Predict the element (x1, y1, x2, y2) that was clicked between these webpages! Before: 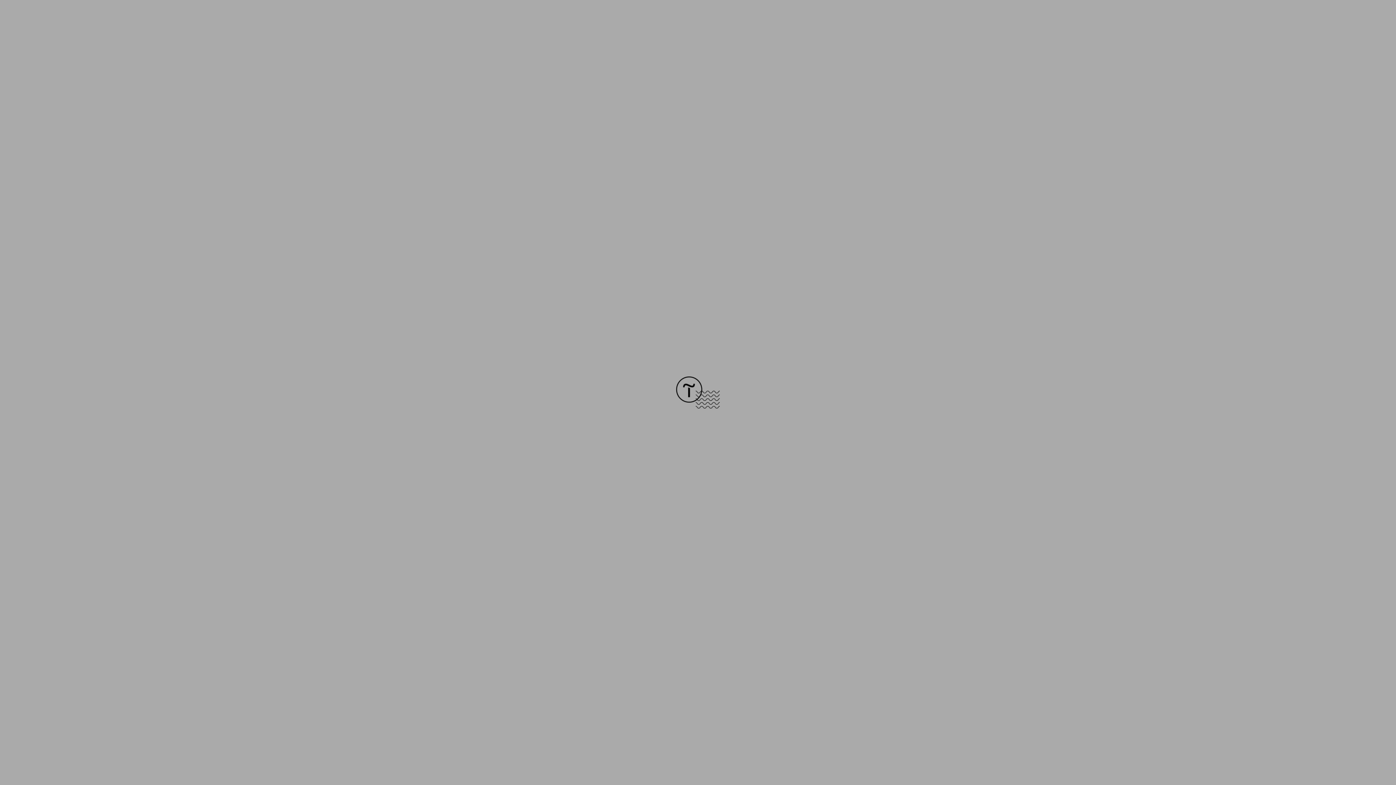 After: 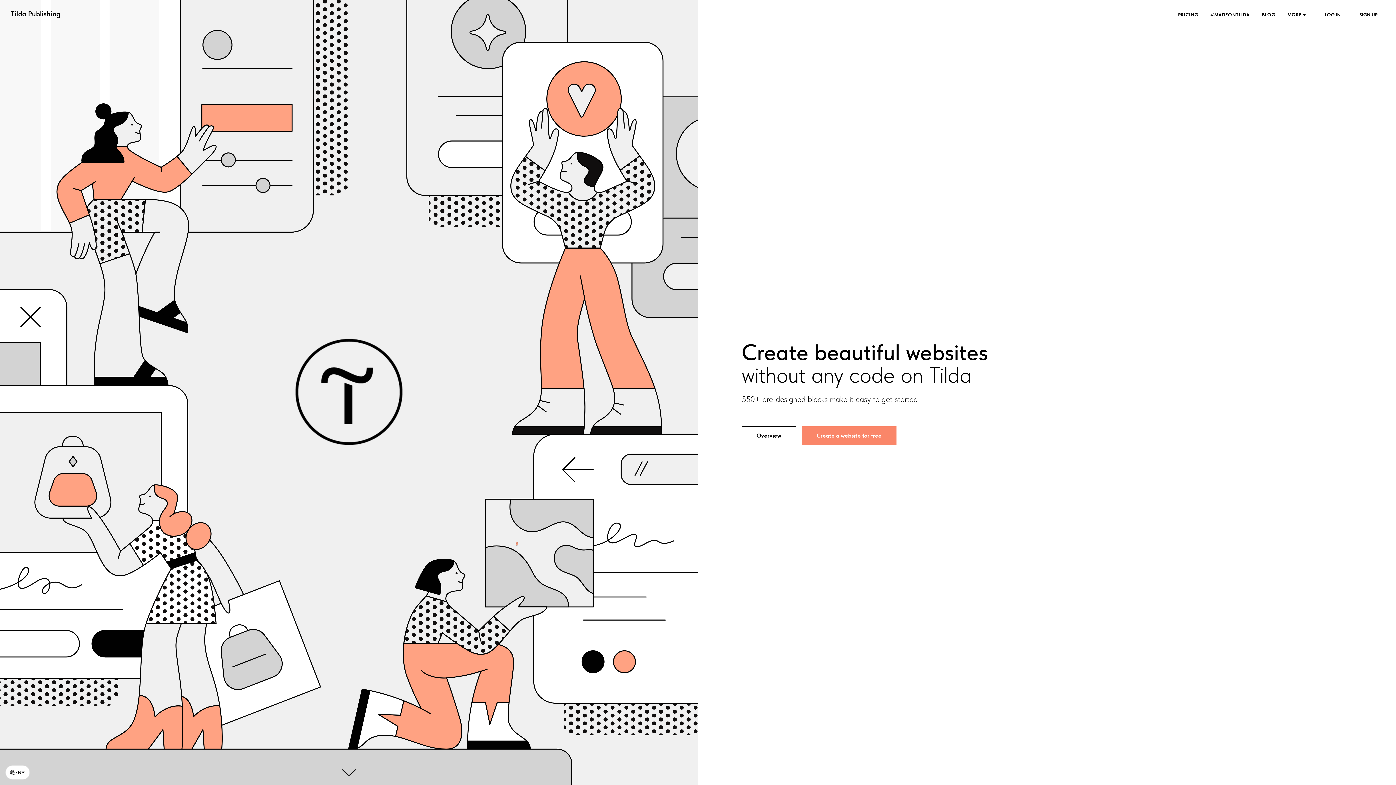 Action: bbox: (676, 403, 720, 409)